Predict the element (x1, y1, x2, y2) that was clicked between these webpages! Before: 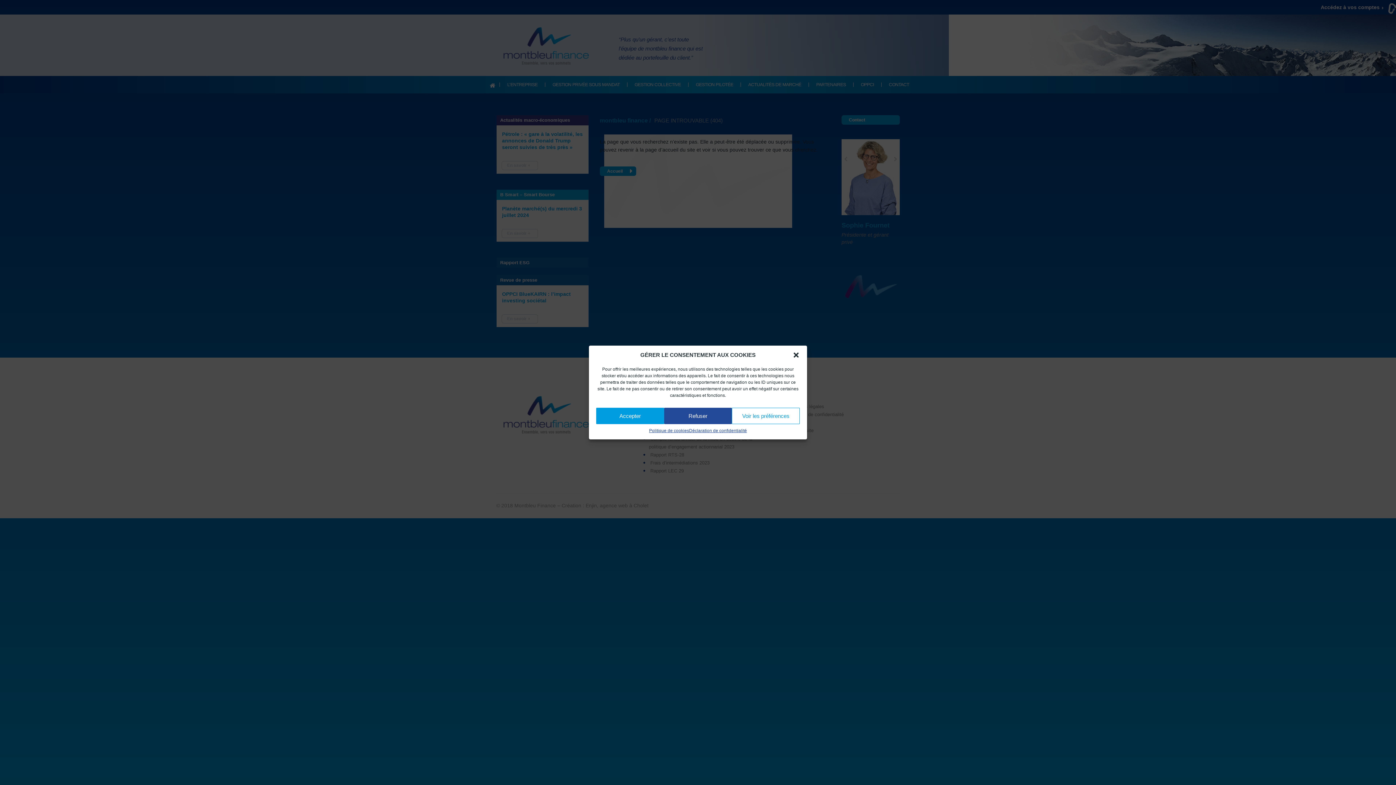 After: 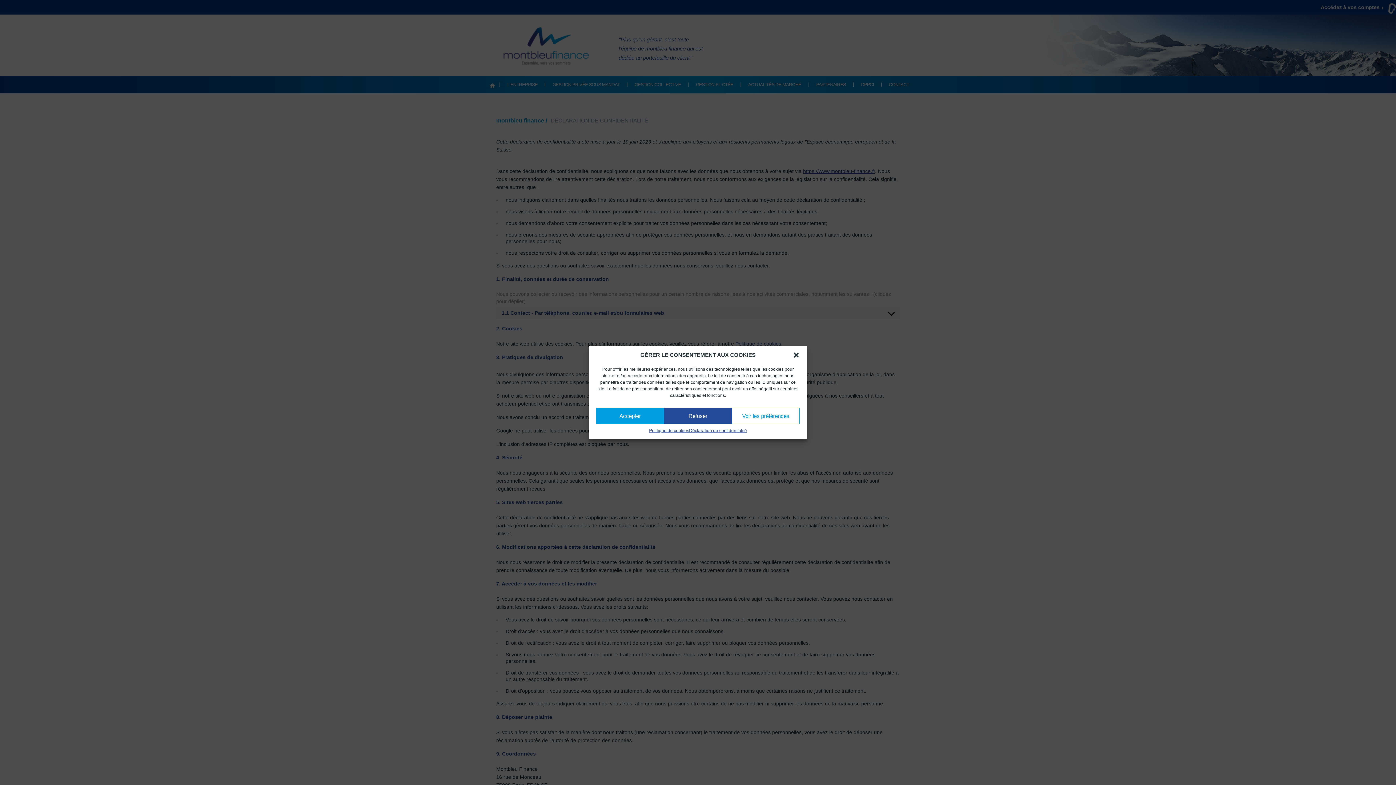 Action: label: Déclaration de confidentialité bbox: (689, 428, 747, 434)